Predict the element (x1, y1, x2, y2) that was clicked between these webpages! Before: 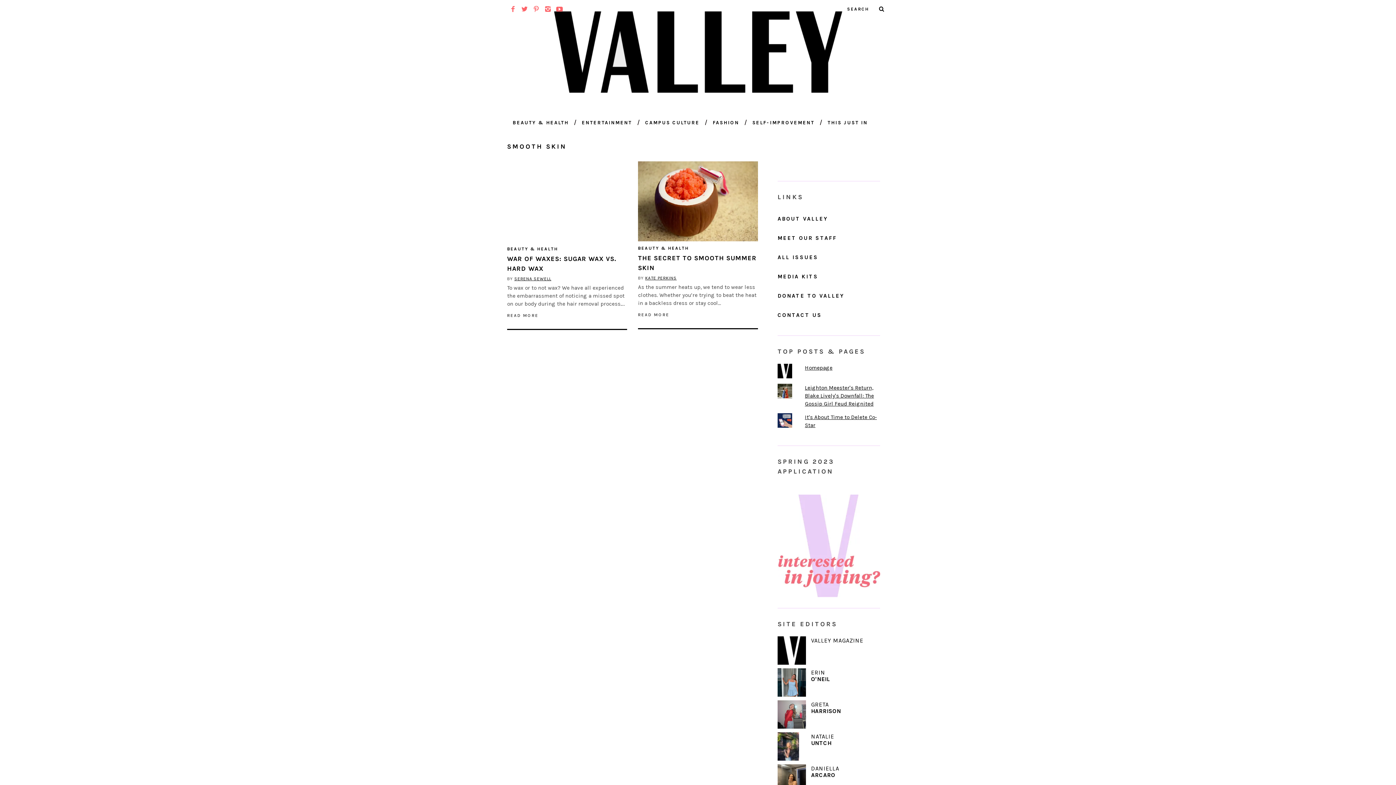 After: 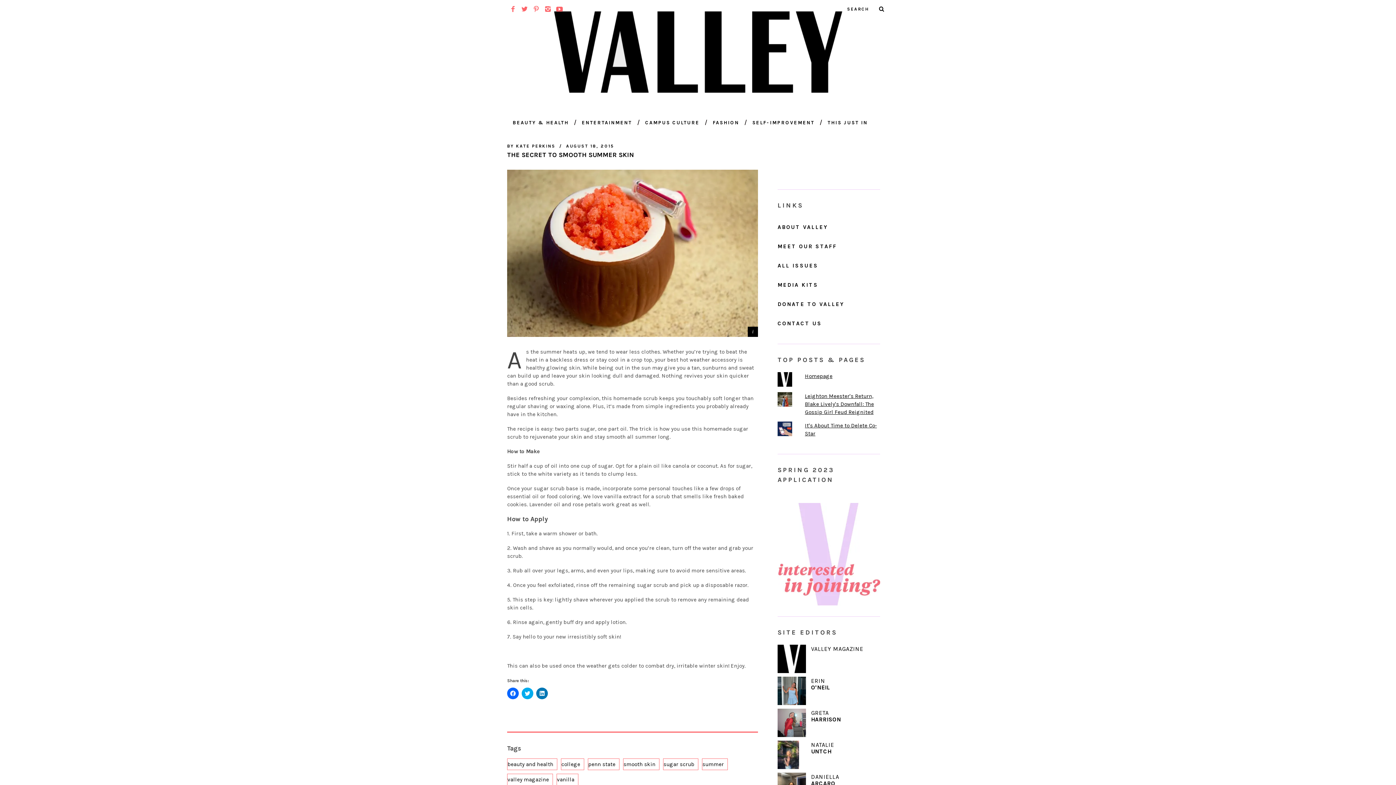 Action: label: READ MORE bbox: (638, 312, 669, 317)